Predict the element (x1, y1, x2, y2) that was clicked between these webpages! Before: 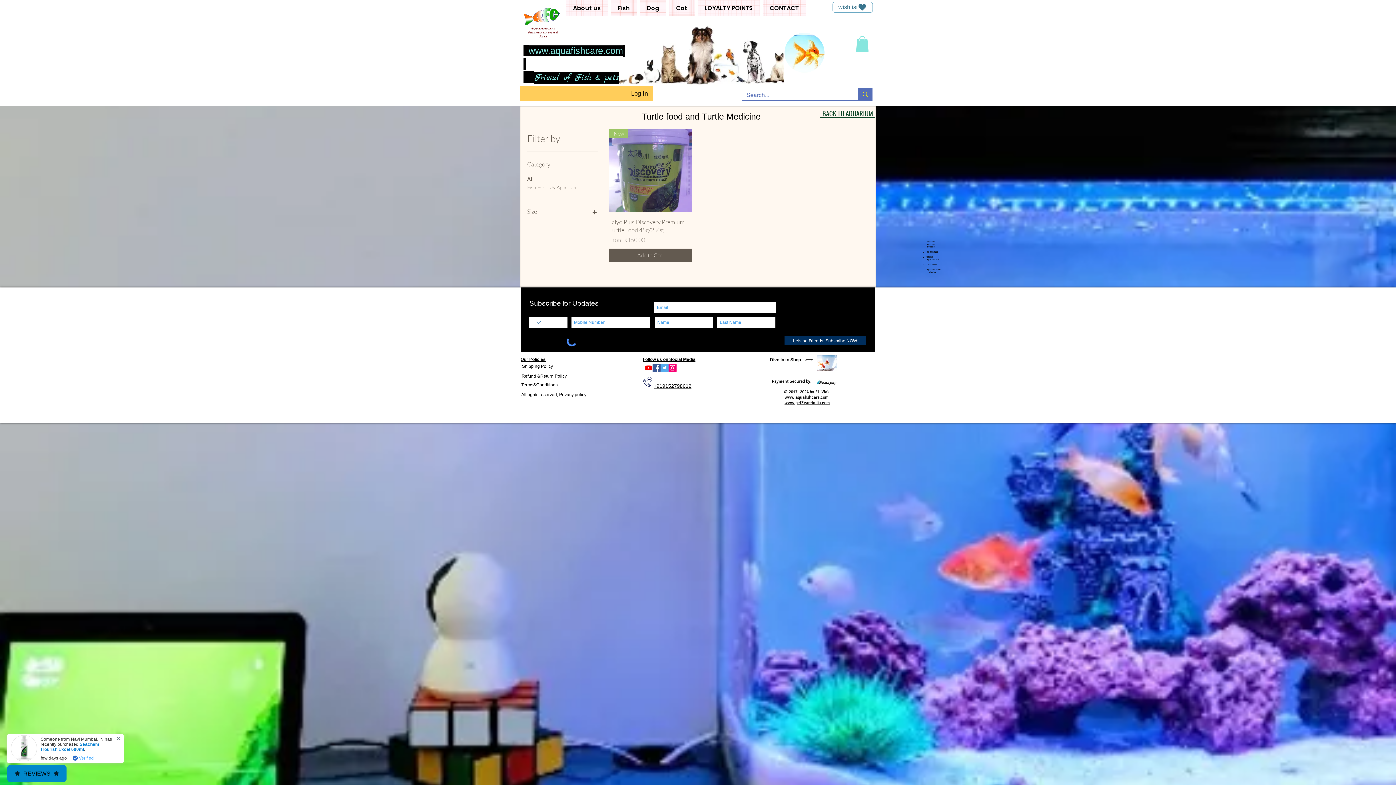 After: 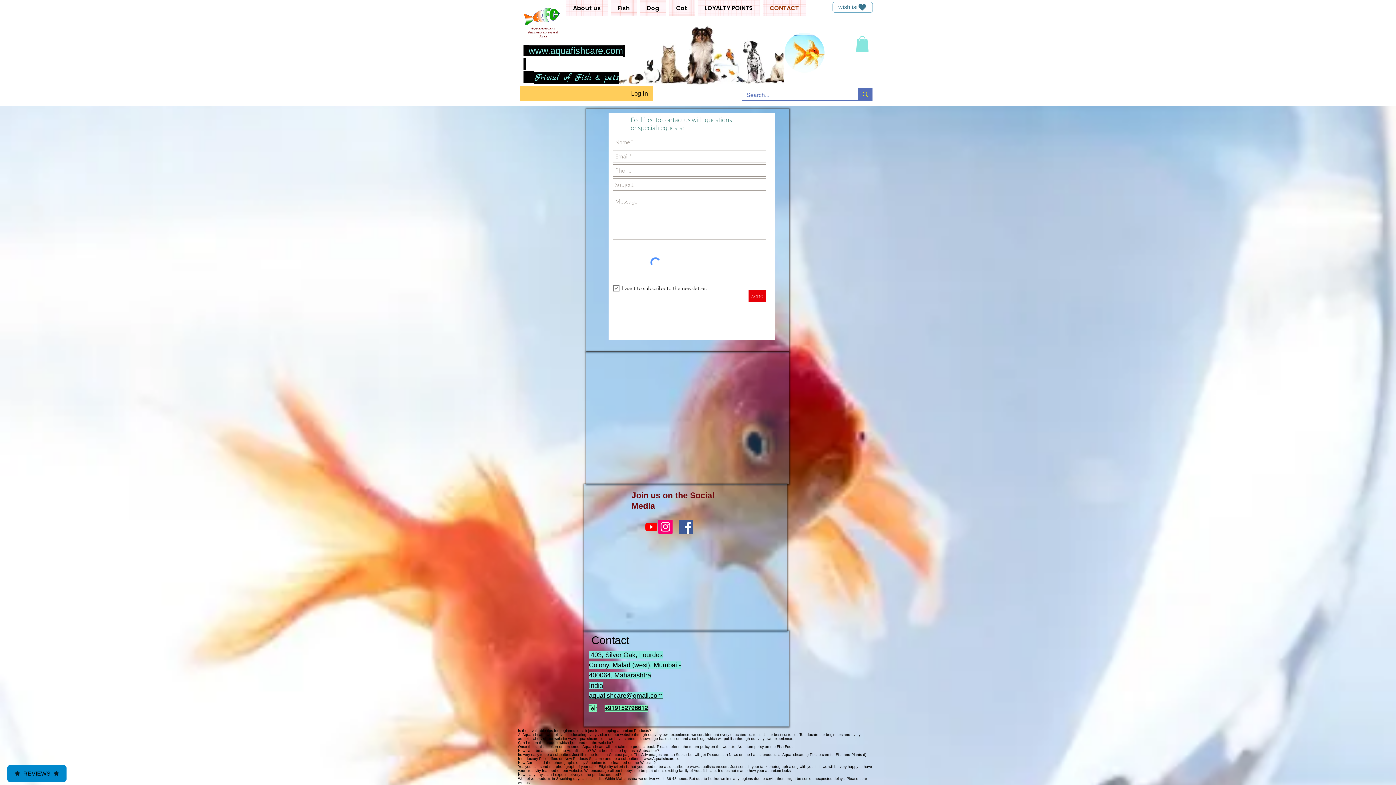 Action: bbox: (763, 0, 806, 16) label: CONTACT